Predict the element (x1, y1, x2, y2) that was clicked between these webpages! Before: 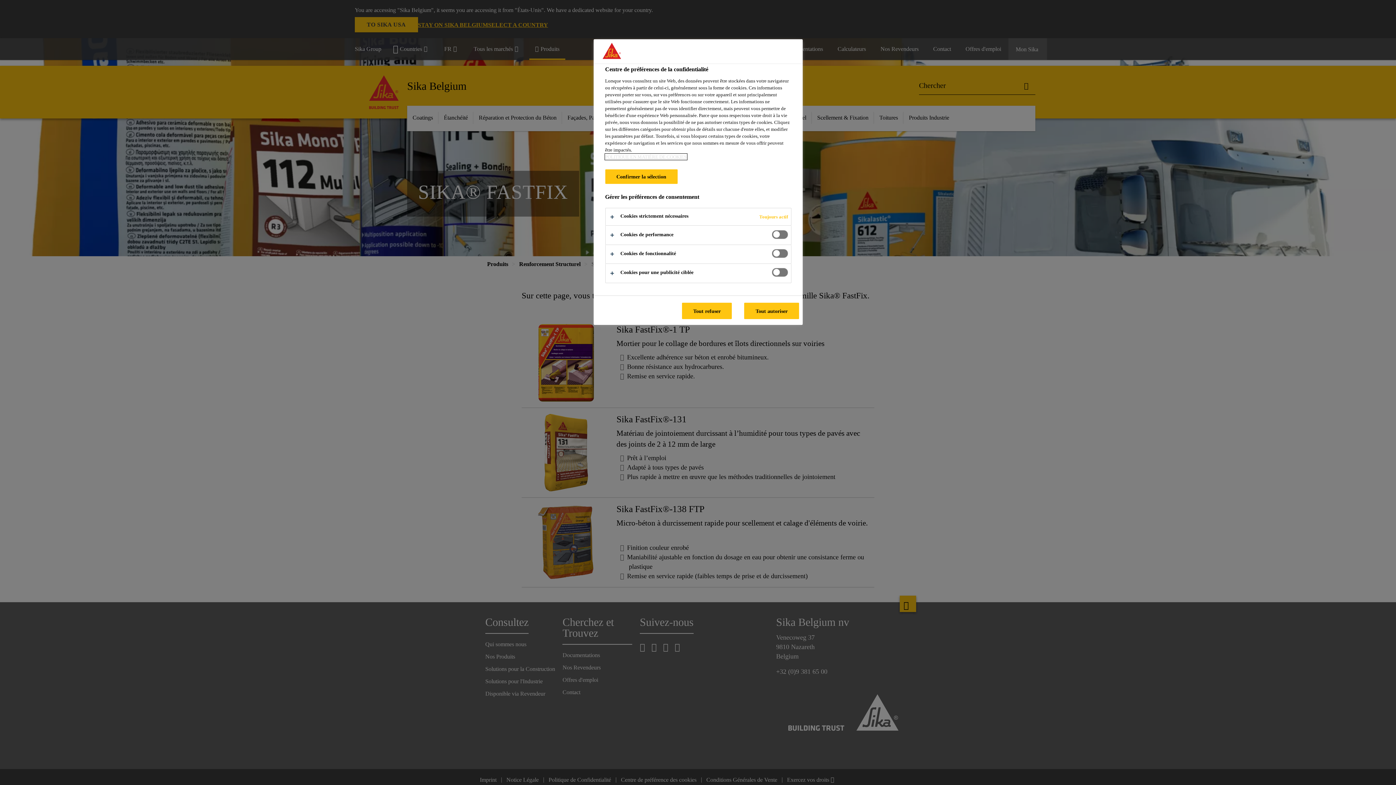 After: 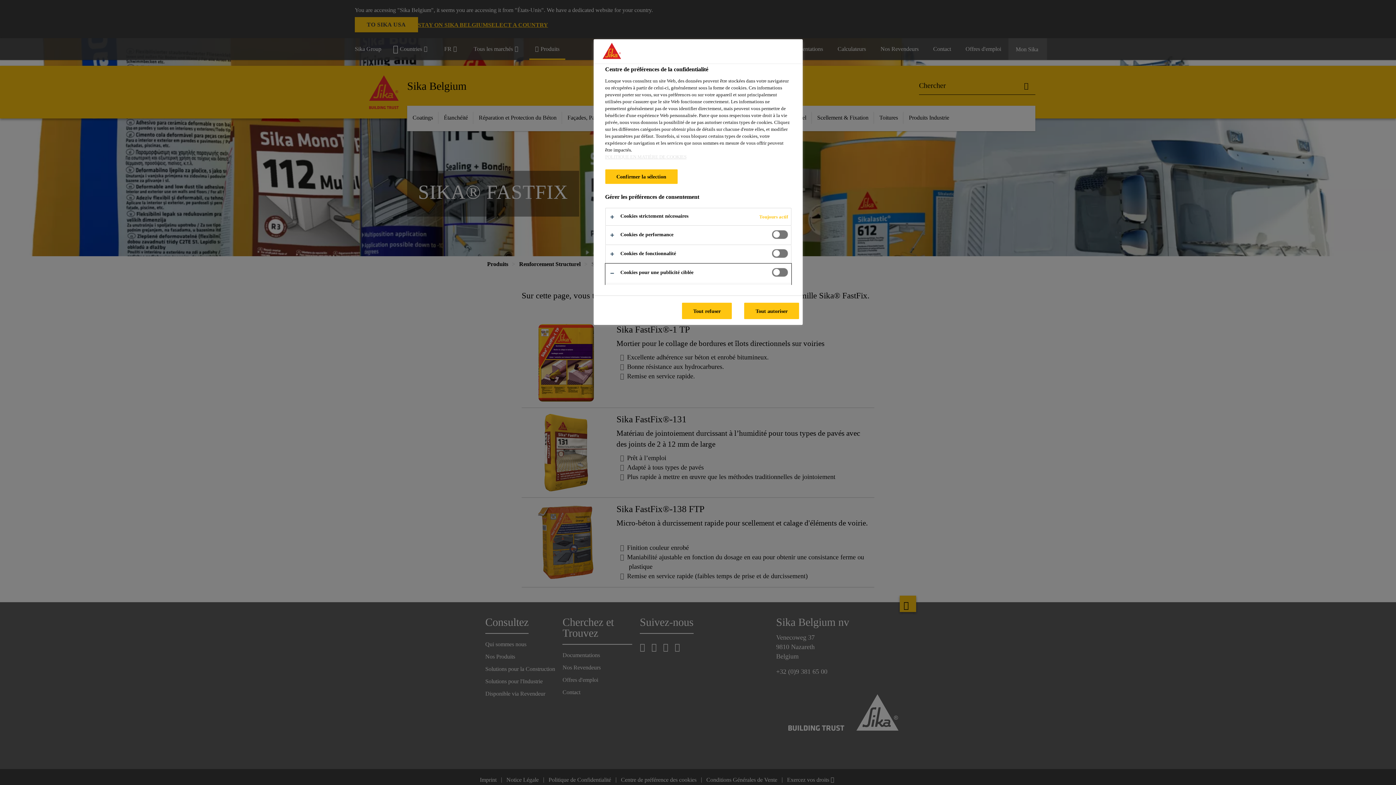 Action: bbox: (605, 264, 791, 282)